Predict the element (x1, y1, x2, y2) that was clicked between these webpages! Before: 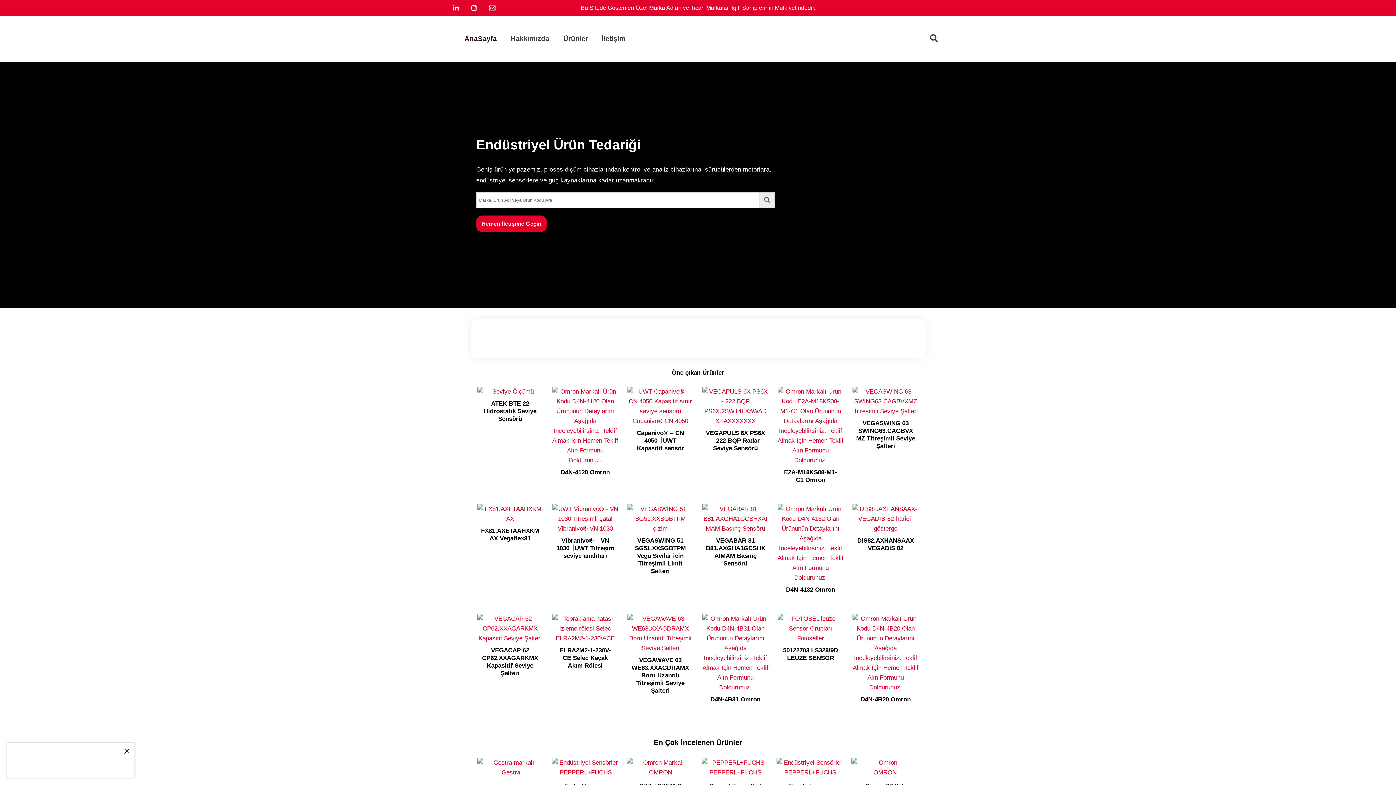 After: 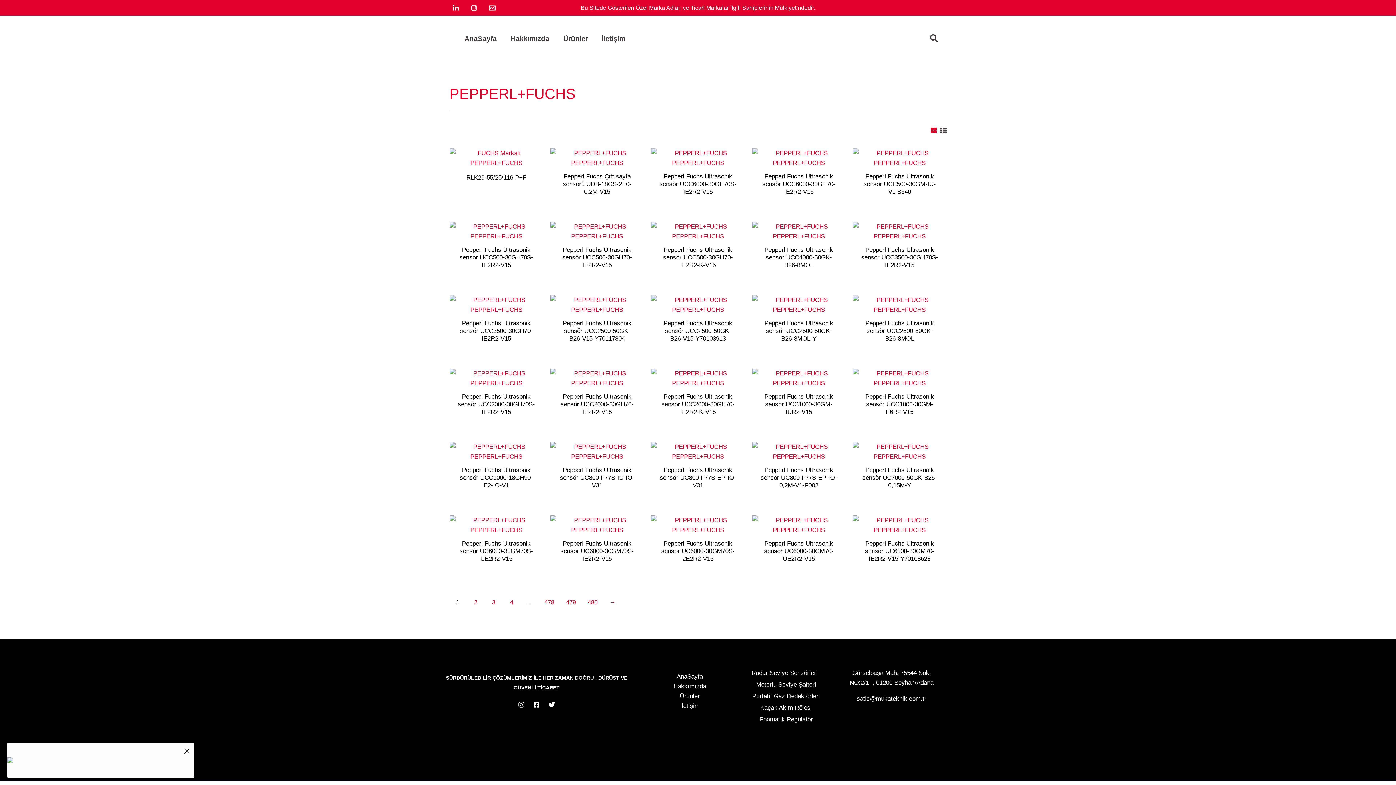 Action: label: PEPPERL+FUCHS bbox: (559, 769, 611, 776)